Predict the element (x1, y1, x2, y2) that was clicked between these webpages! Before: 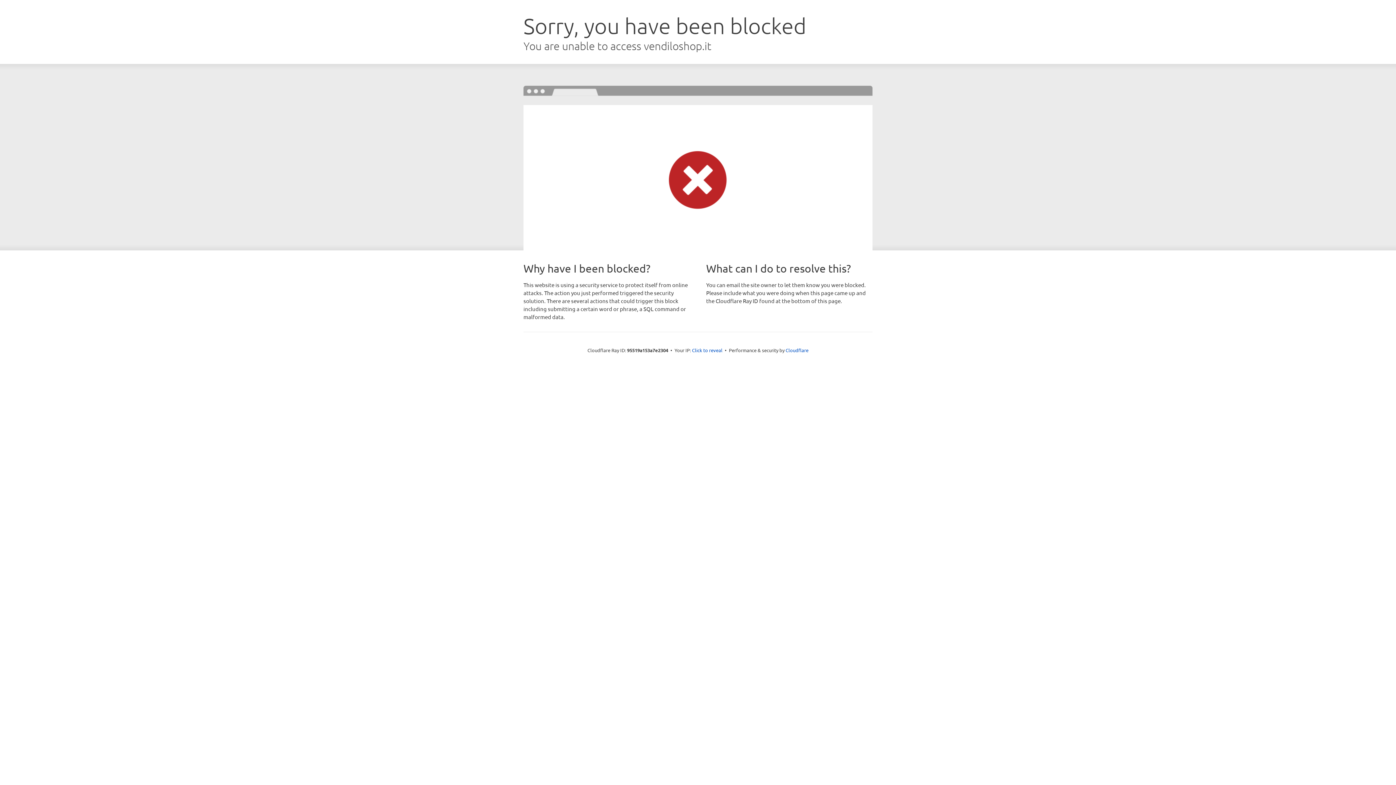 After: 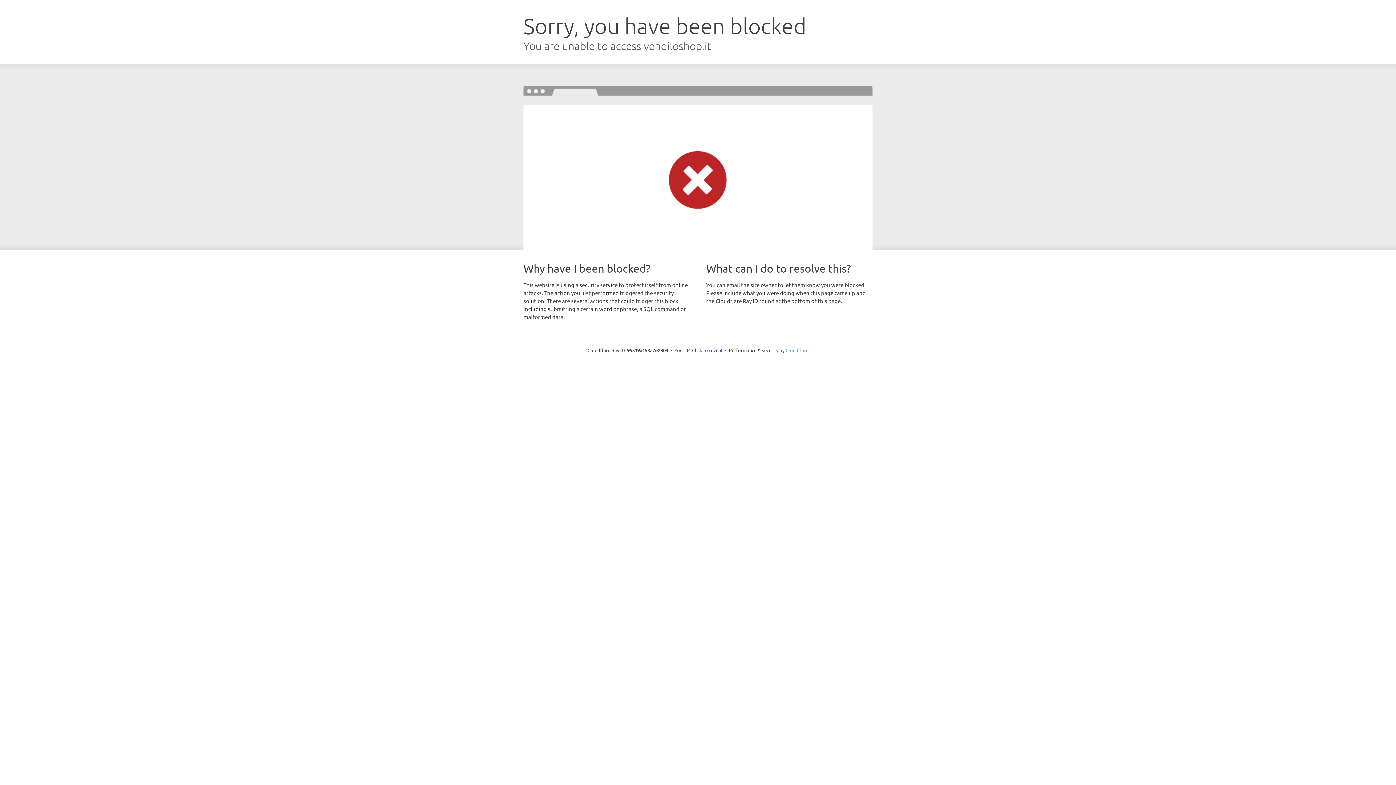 Action: label: Cloudflare bbox: (785, 347, 808, 353)